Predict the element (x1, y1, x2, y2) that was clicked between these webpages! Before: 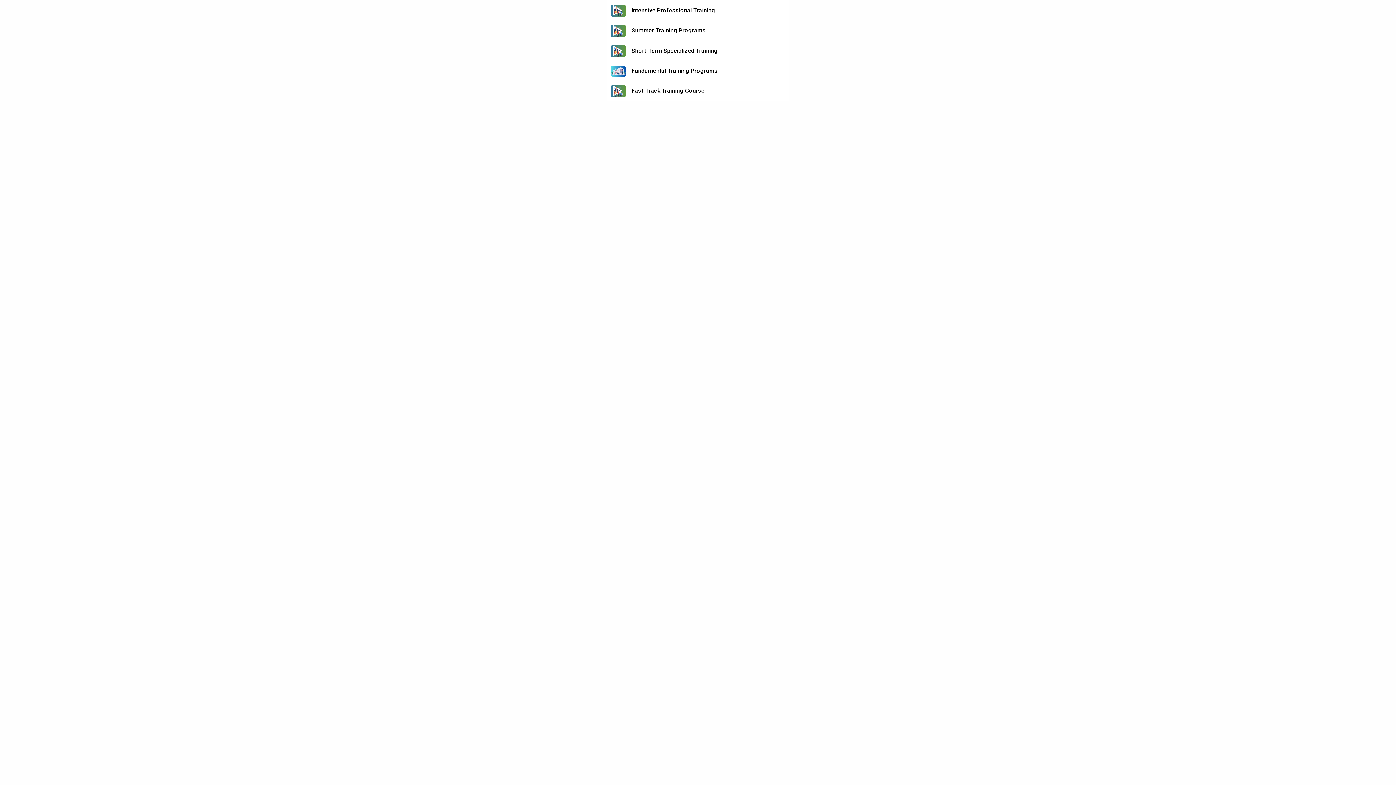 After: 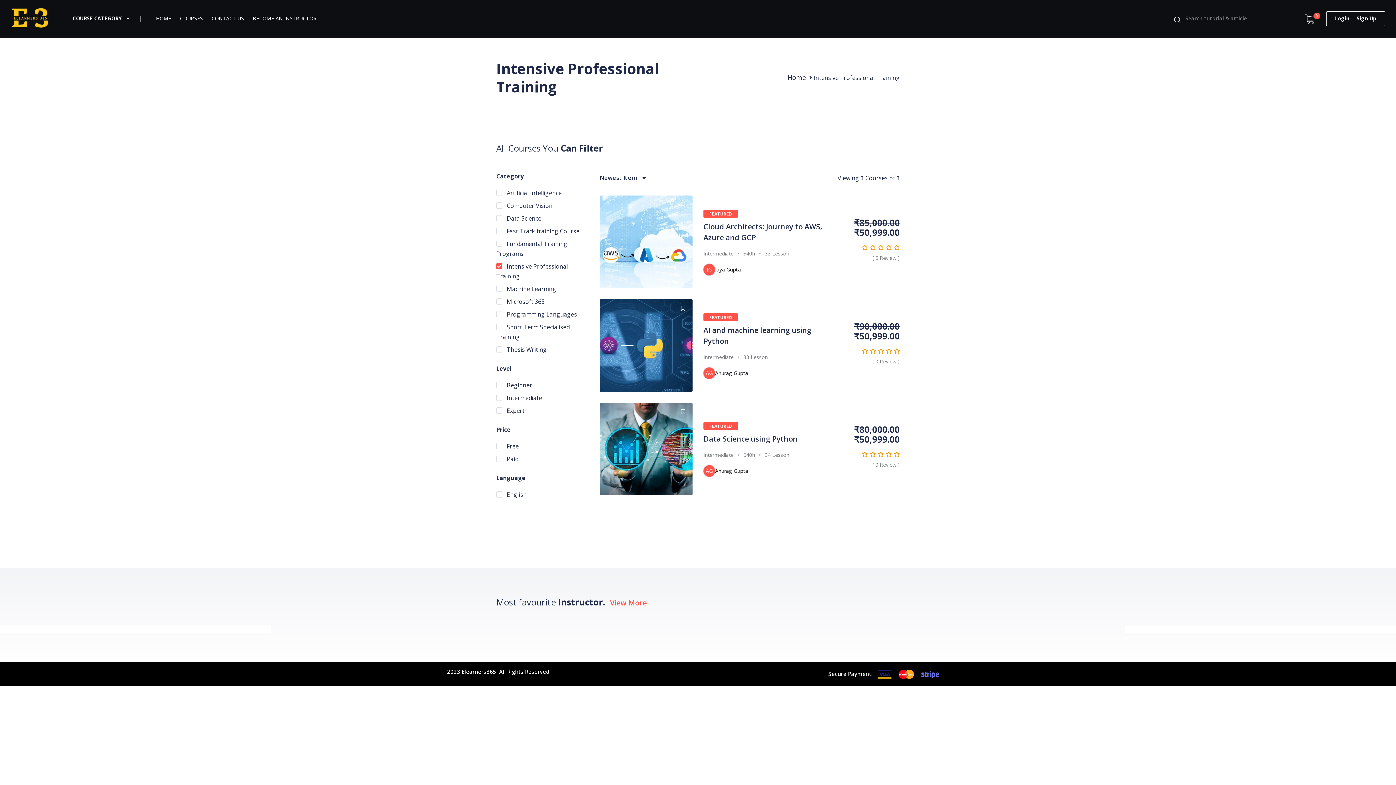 Action: bbox: (610, 6, 626, 14)